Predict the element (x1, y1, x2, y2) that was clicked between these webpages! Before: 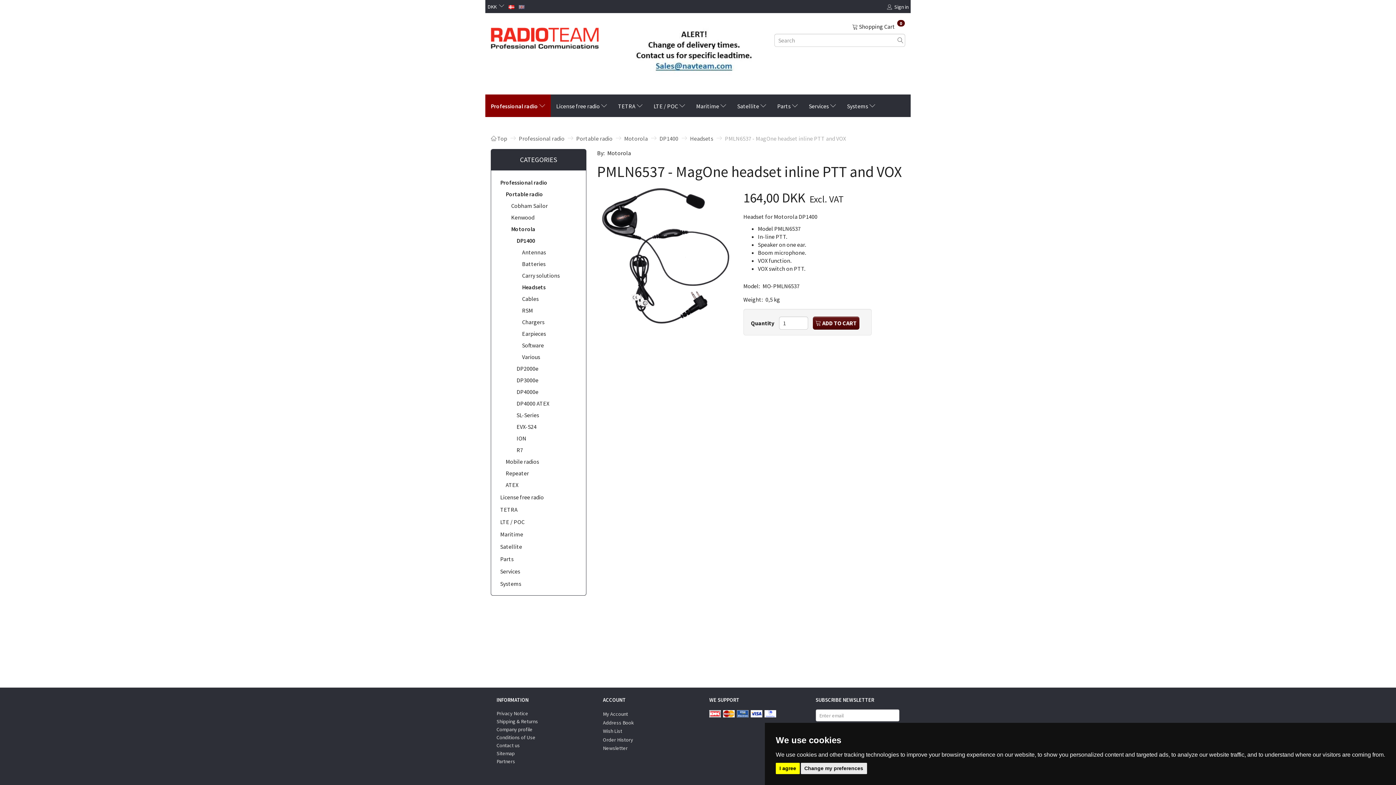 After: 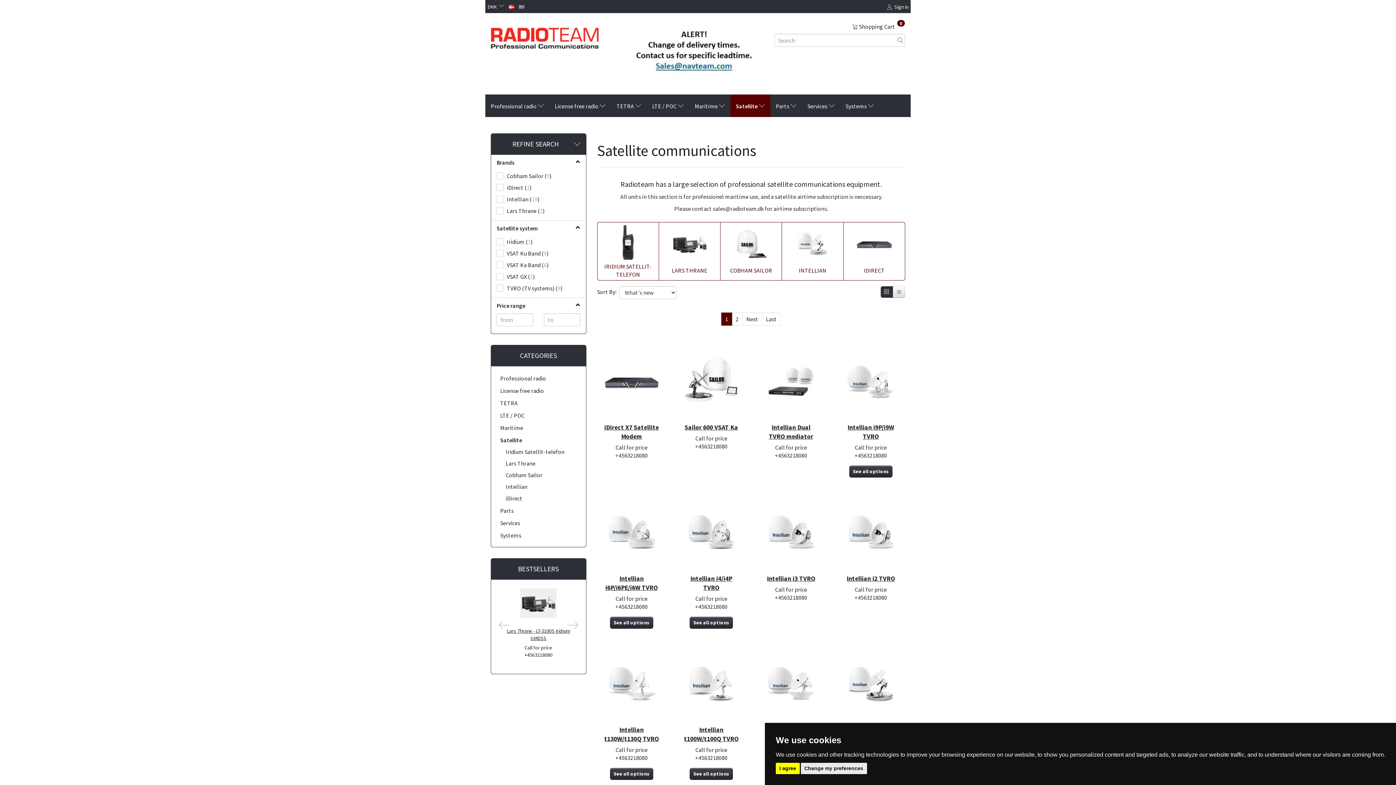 Action: label: Satellite bbox: (496, 540, 580, 552)